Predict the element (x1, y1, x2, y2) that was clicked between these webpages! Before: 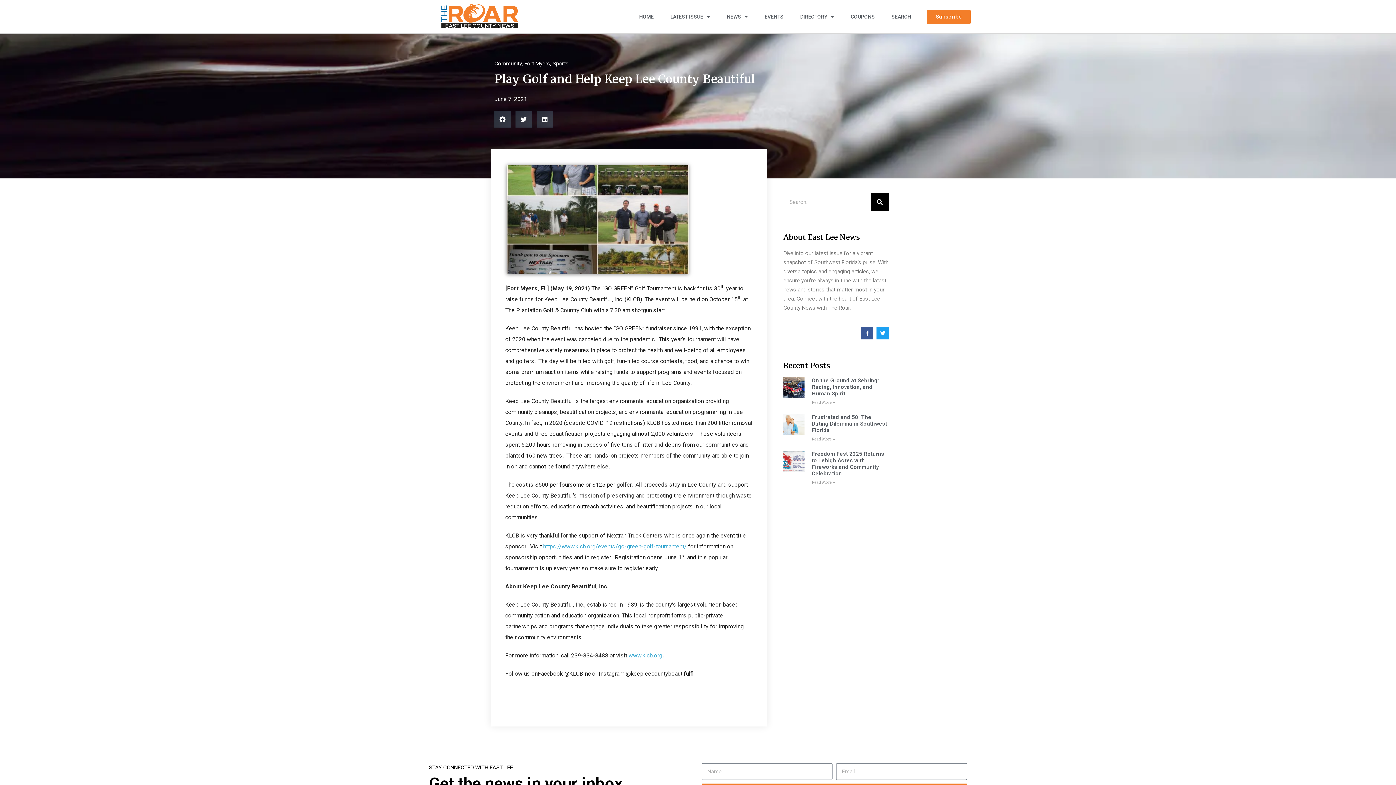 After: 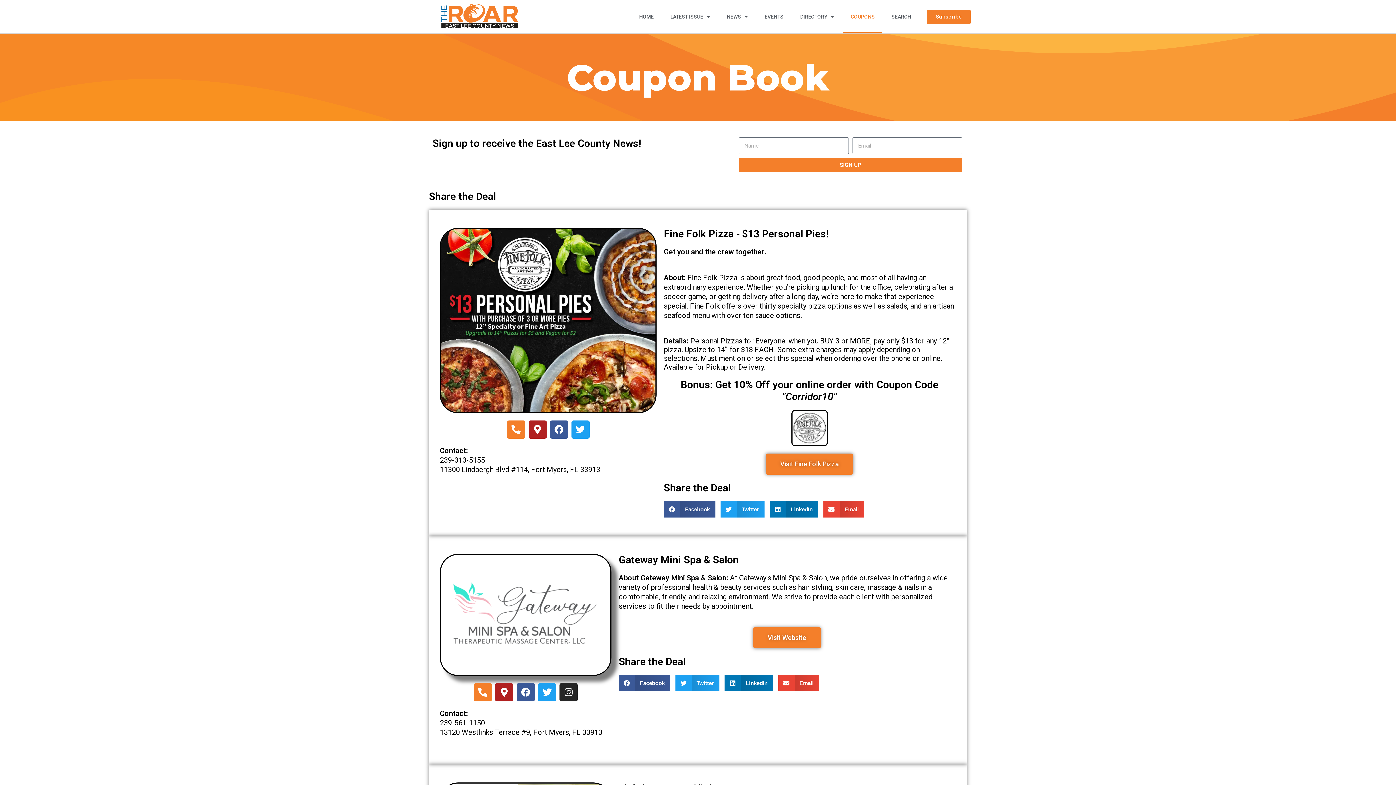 Action: label: COUPONS bbox: (843, 0, 882, 33)